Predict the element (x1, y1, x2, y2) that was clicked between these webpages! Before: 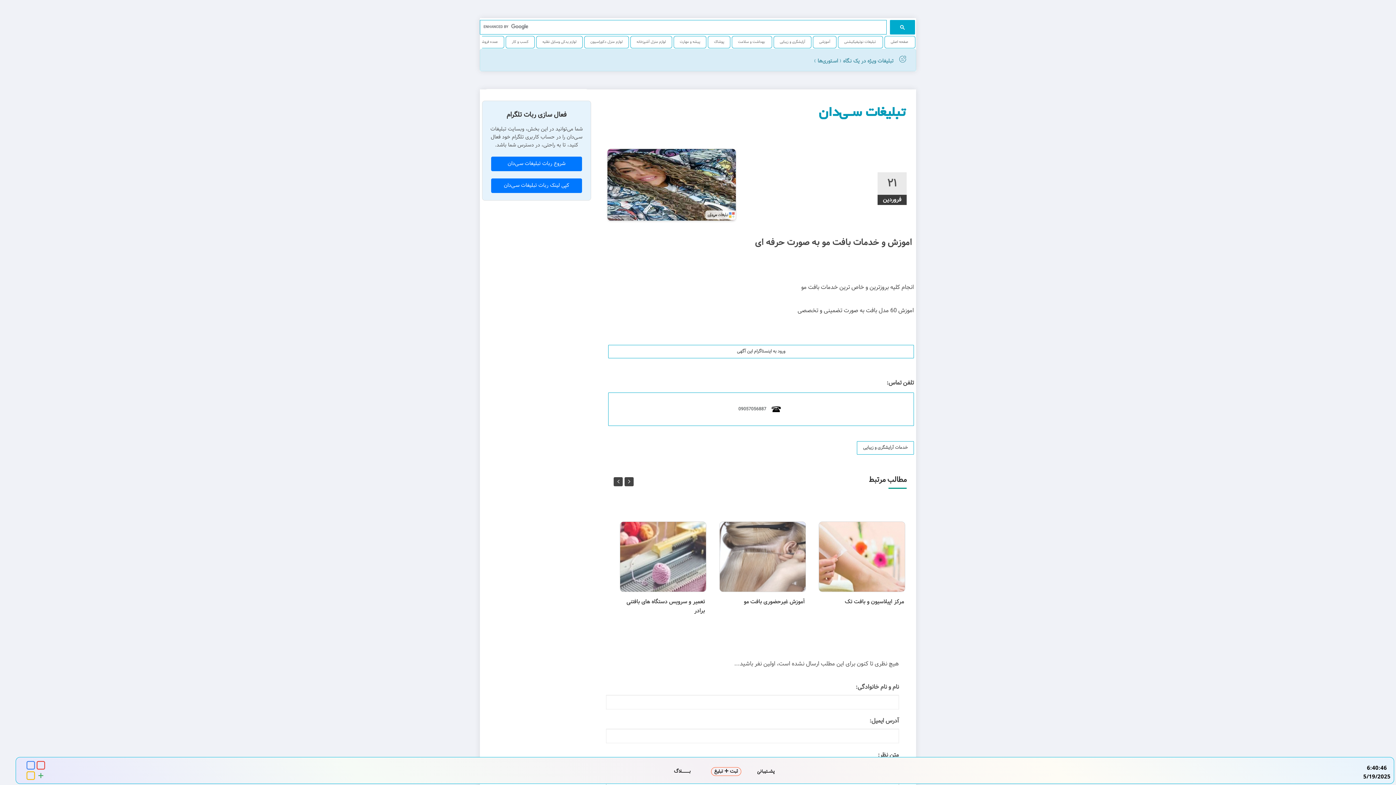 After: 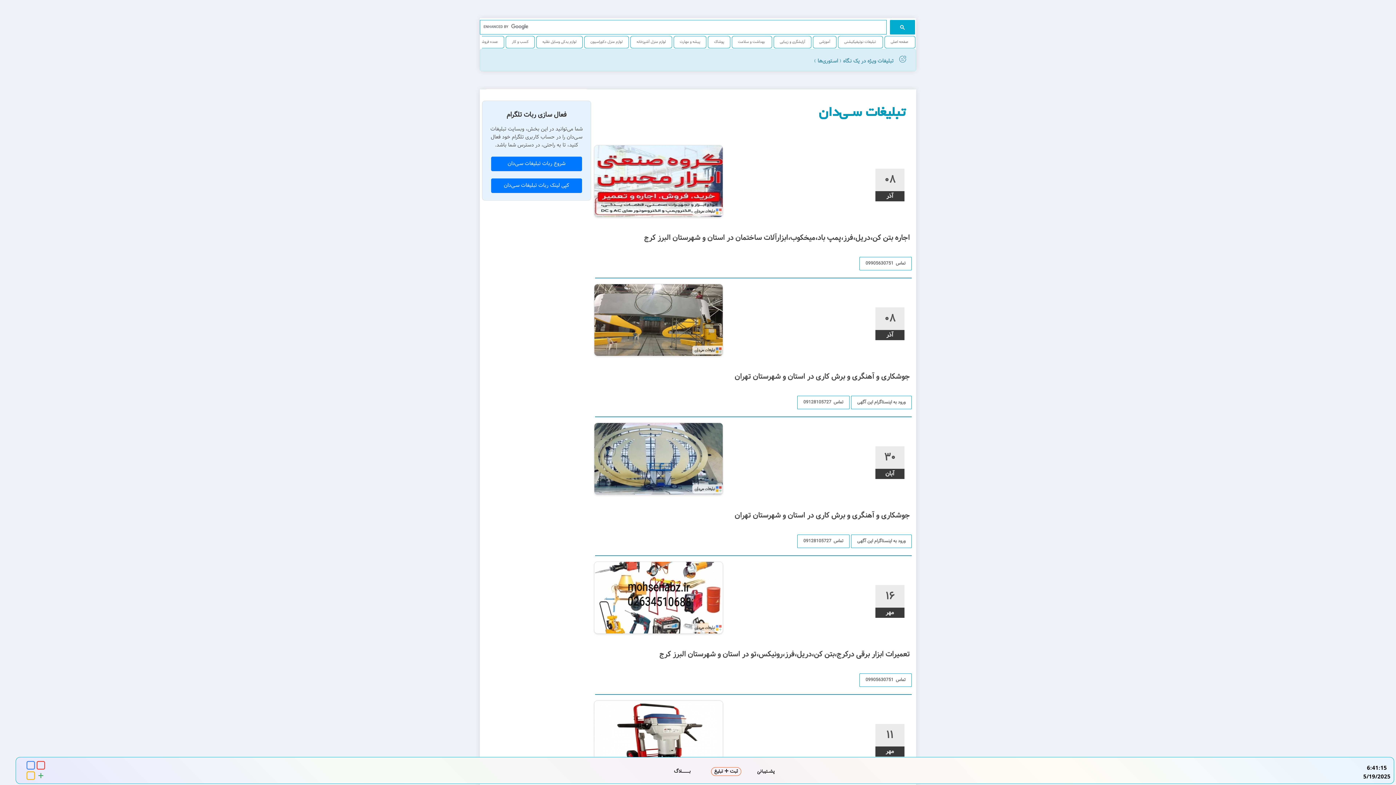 Action: label: پیشه و مهارت bbox: (673, 36, 706, 48)